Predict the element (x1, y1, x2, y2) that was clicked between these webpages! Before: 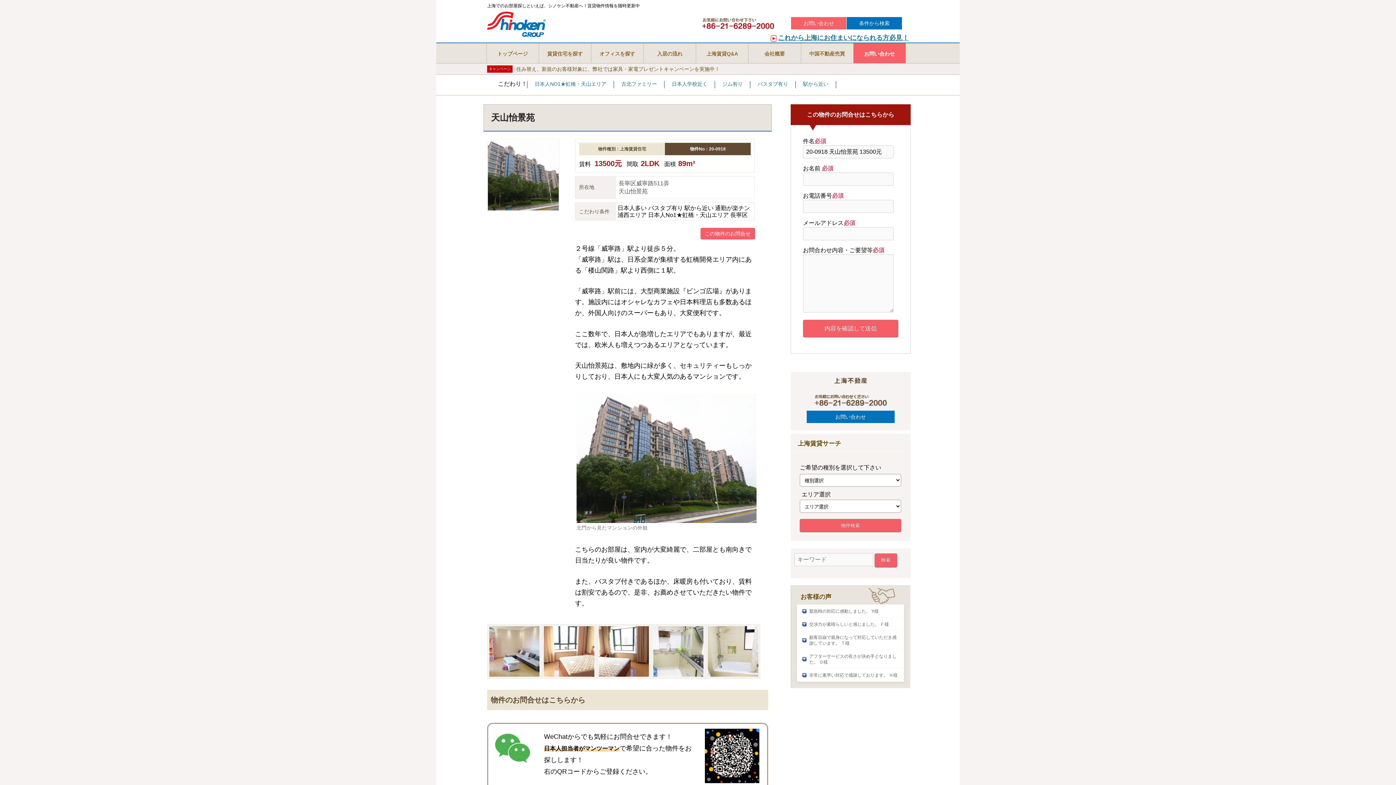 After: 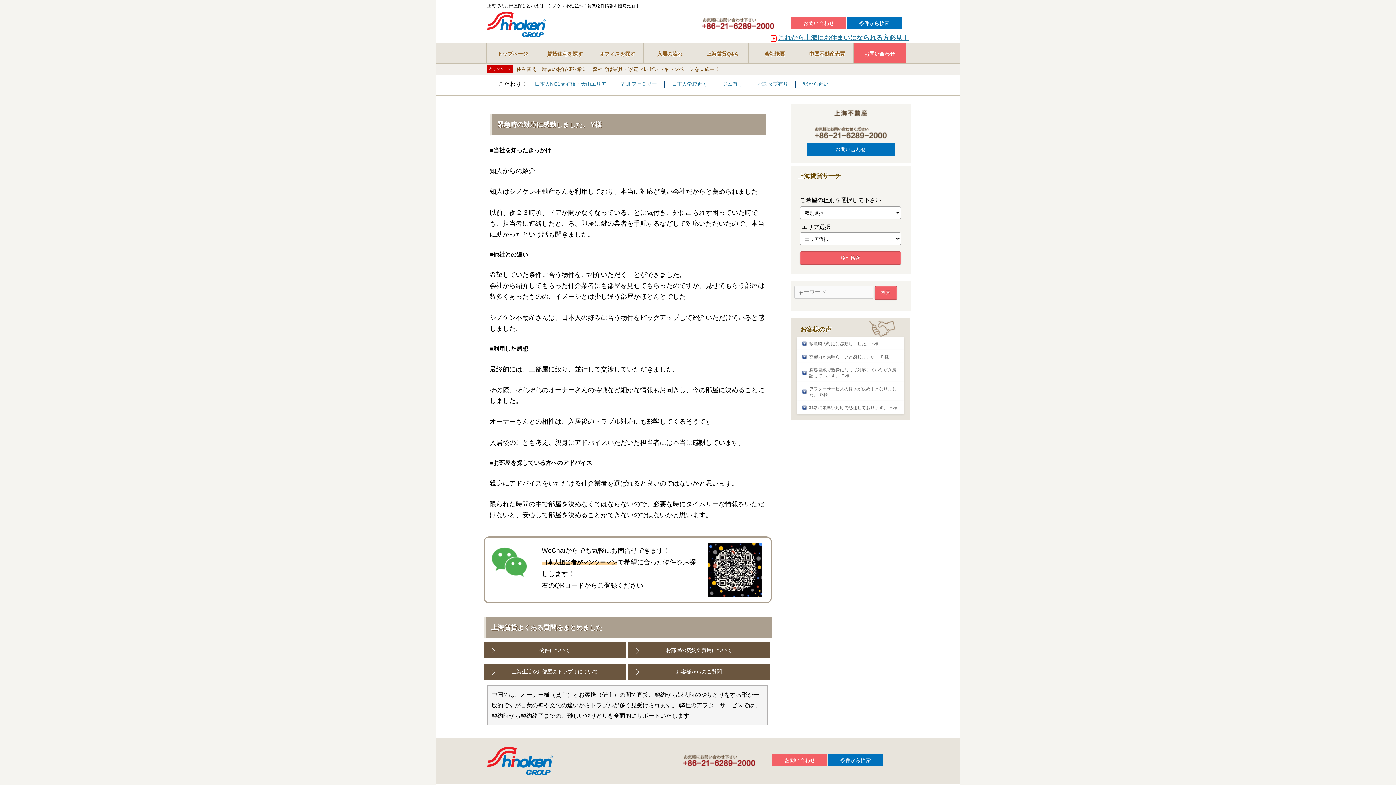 Action: label: 緊急時の対応に感動しました。 Y様 bbox: (800, 608, 900, 614)